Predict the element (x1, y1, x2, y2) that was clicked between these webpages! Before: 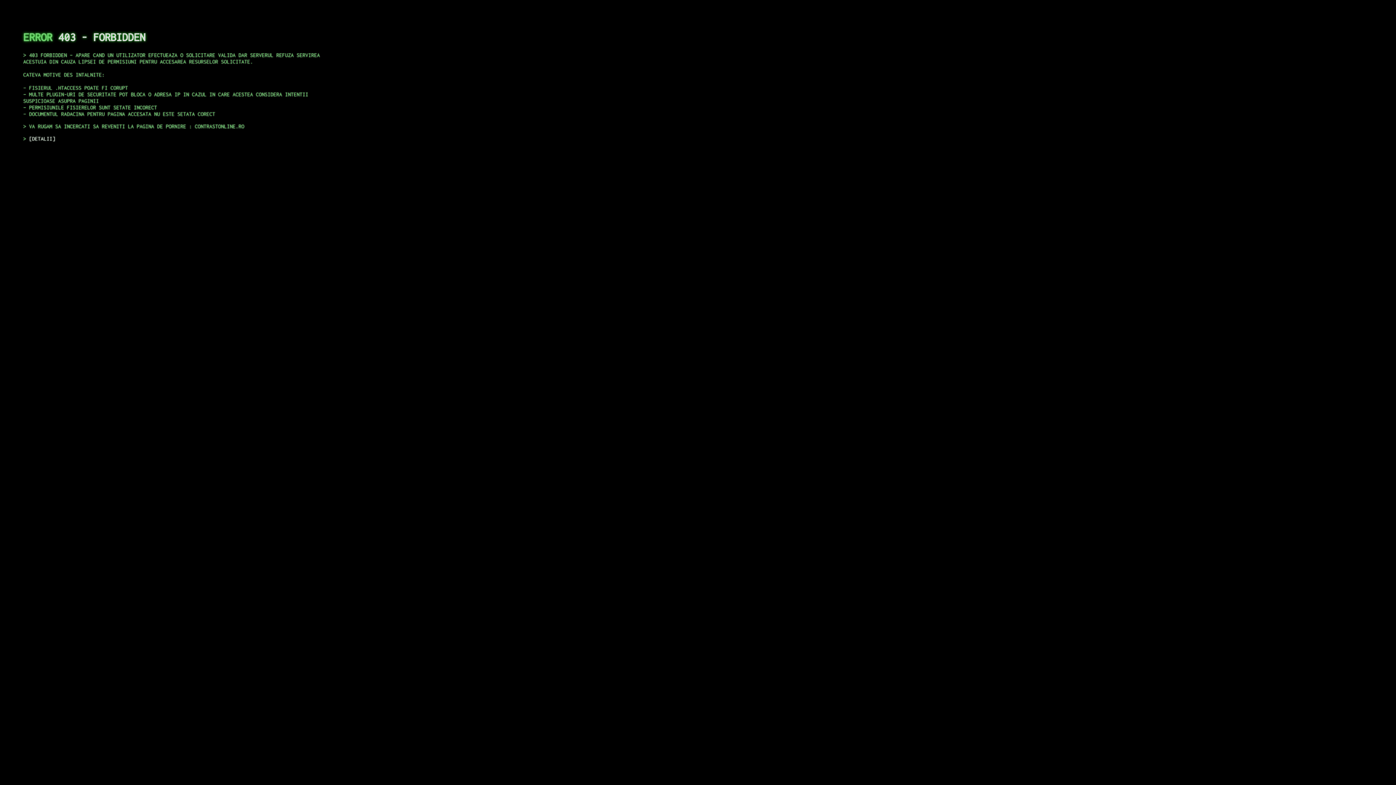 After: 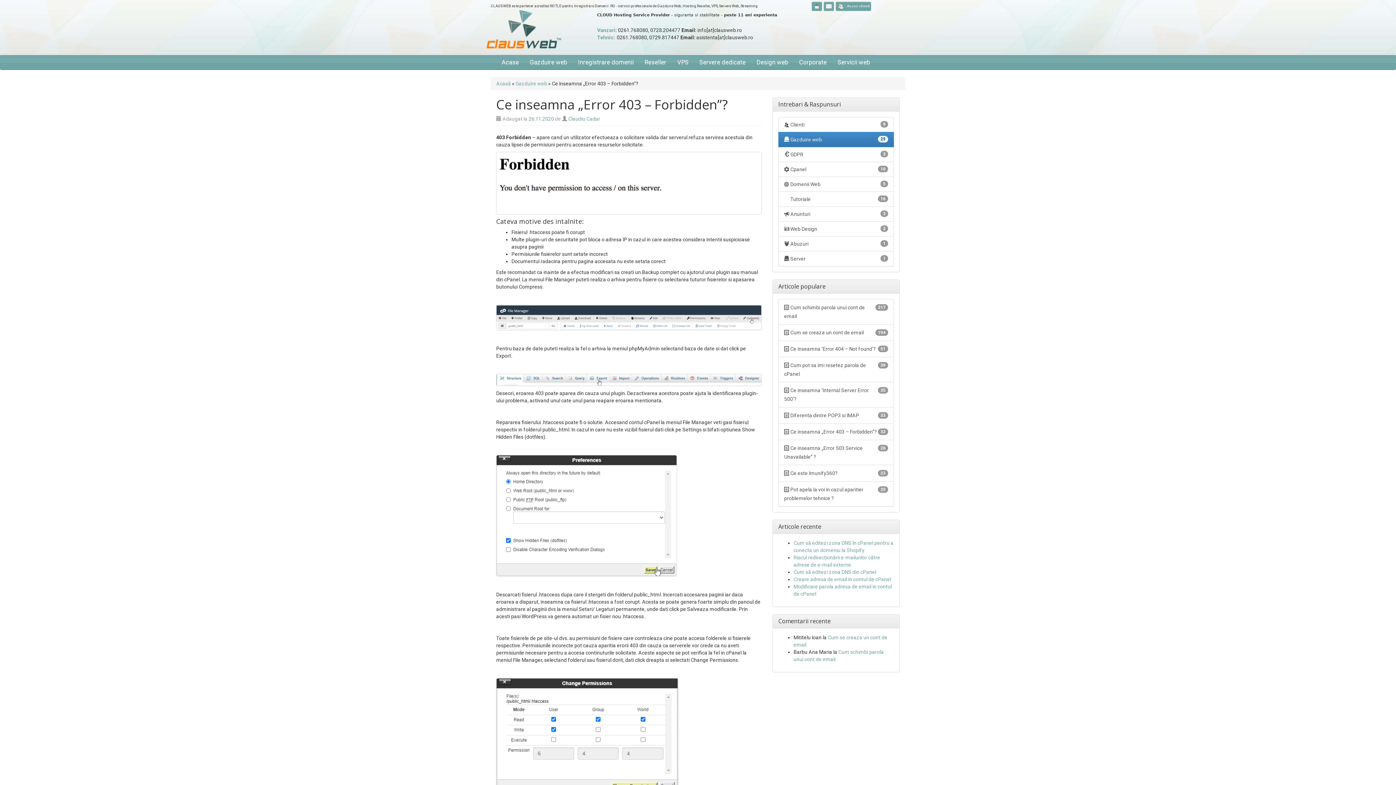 Action: label: DETALII bbox: (29, 135, 55, 141)